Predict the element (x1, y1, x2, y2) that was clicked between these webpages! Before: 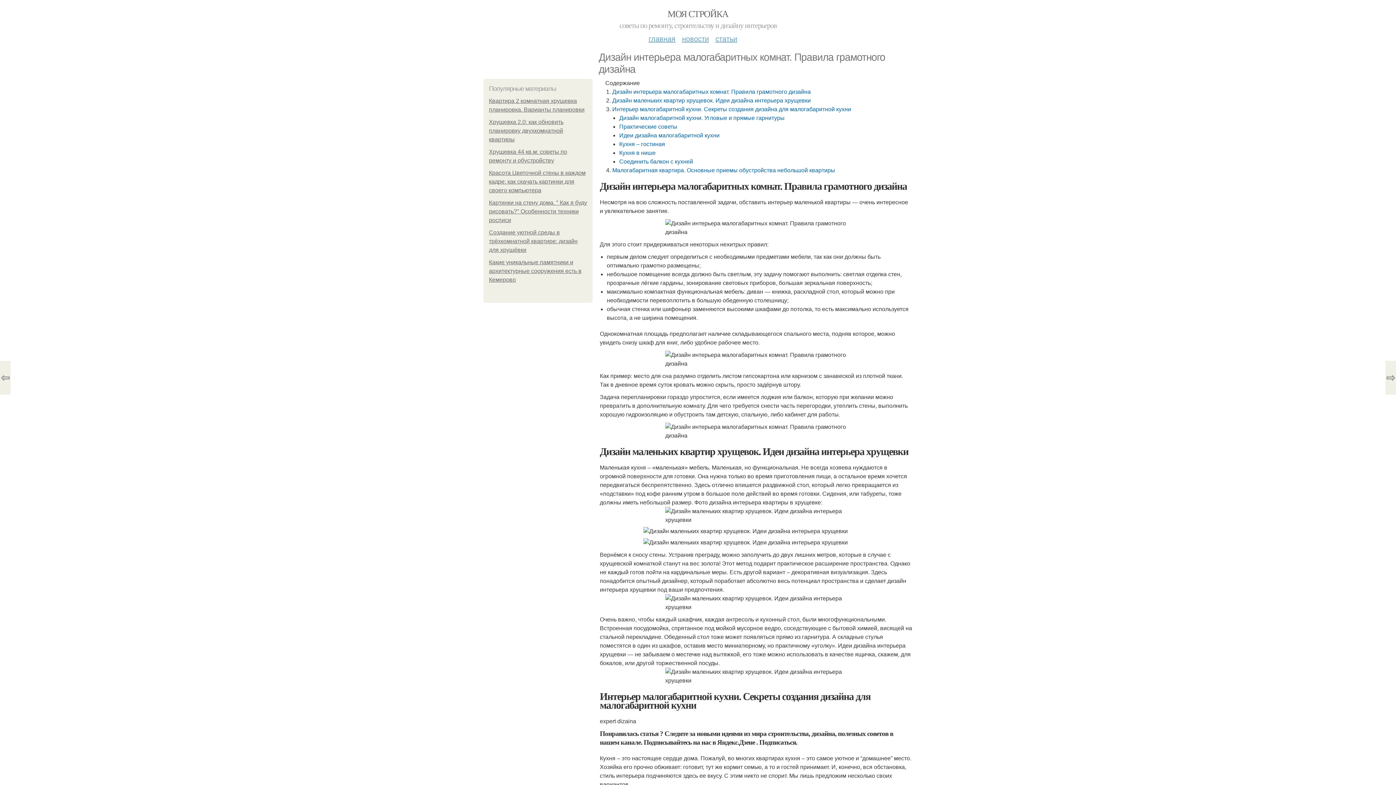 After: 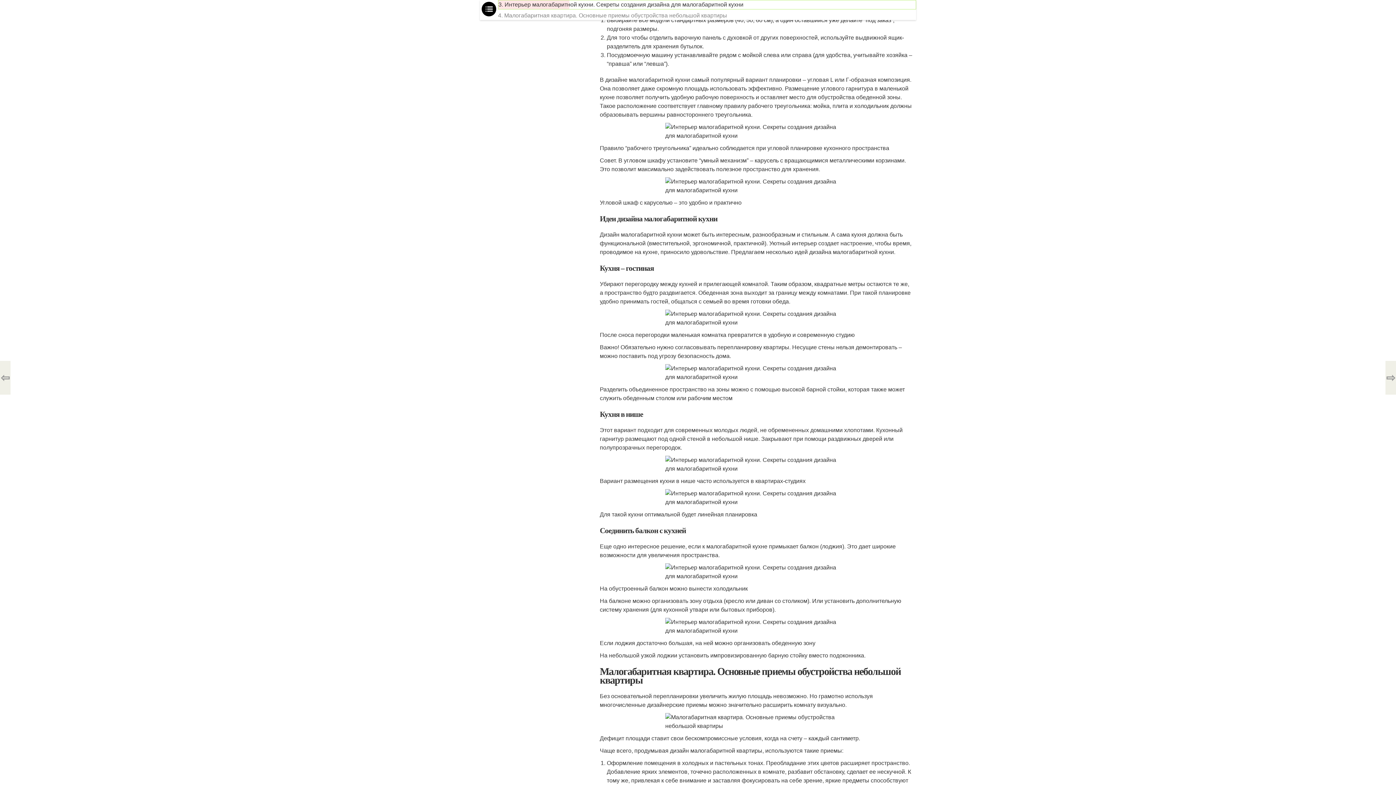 Action: label: Практические советы bbox: (619, 123, 677, 129)